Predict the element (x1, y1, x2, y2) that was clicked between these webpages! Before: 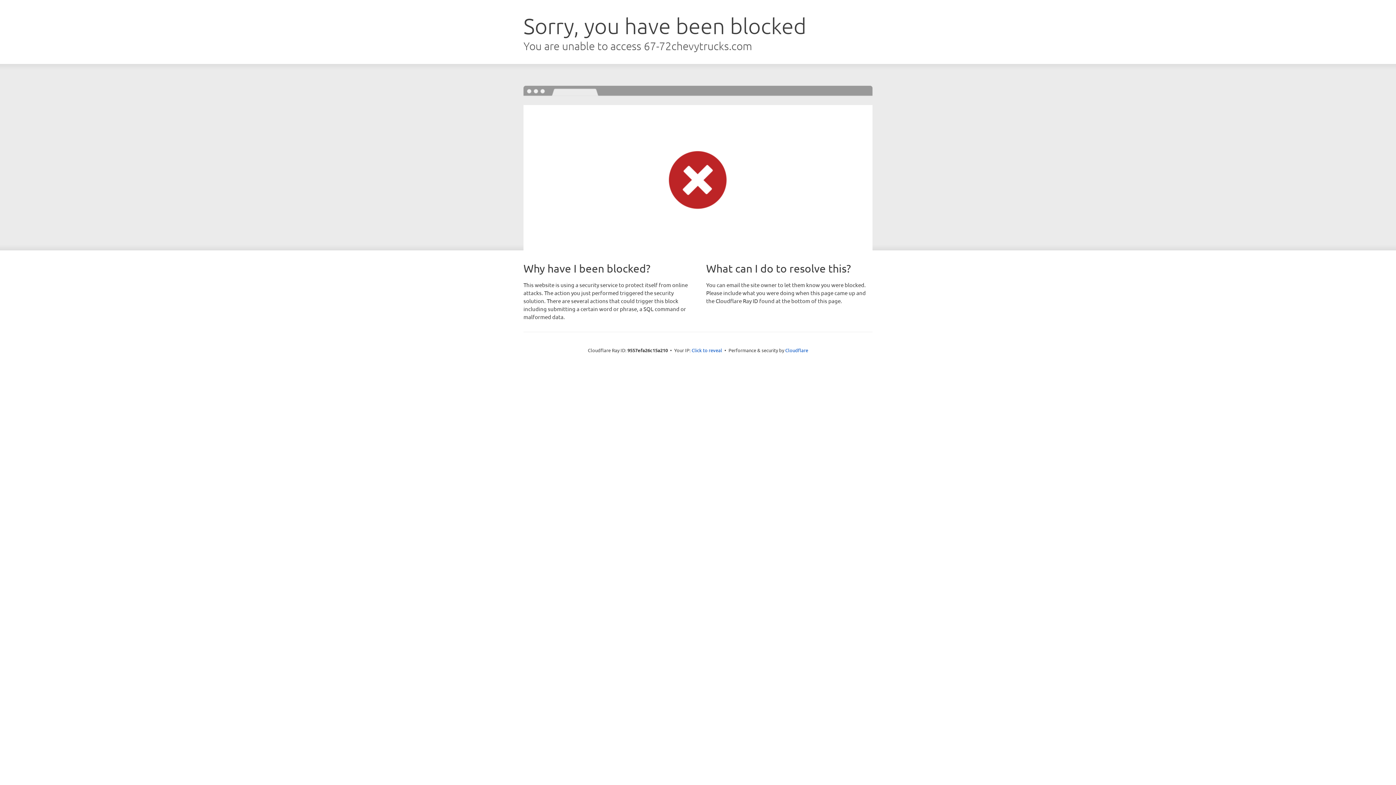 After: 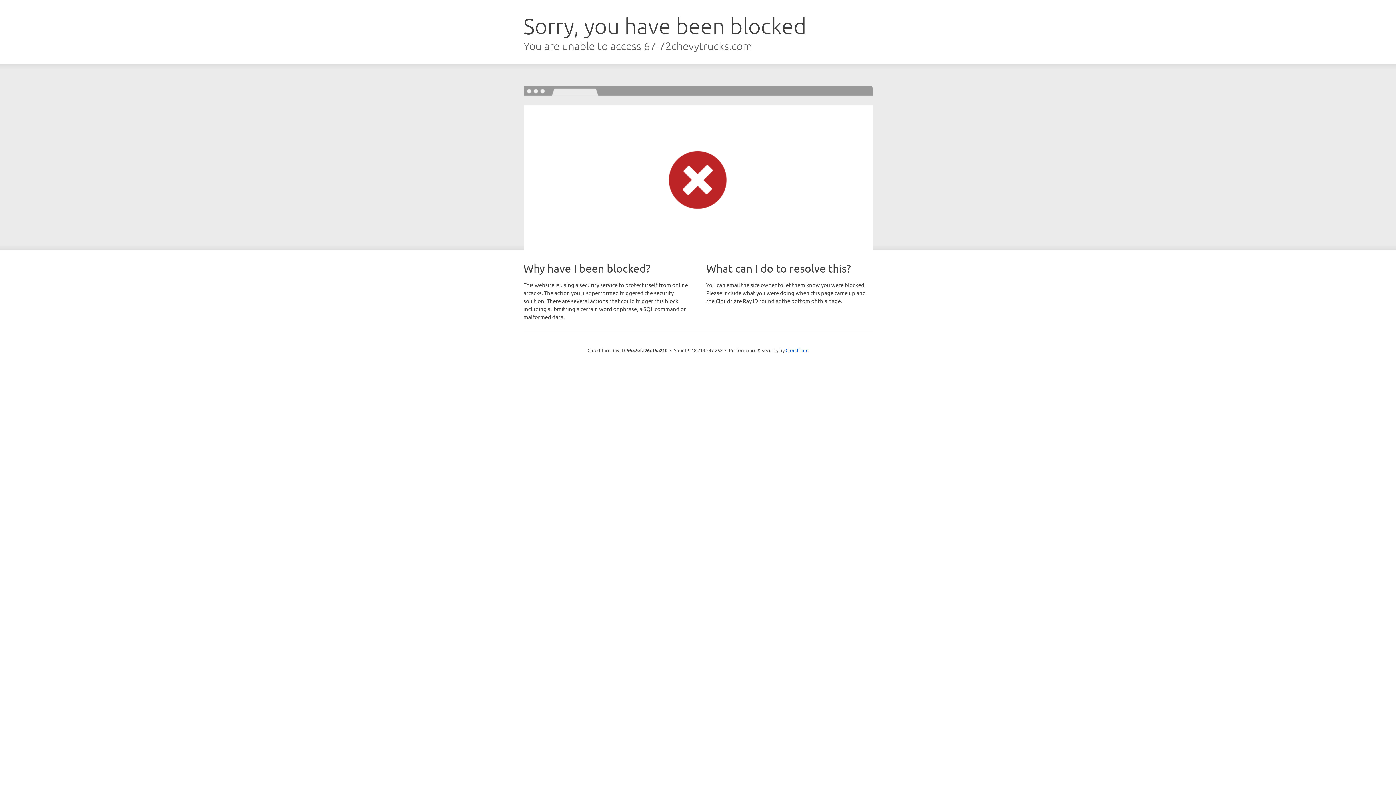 Action: label: Click to reveal bbox: (691, 346, 722, 353)